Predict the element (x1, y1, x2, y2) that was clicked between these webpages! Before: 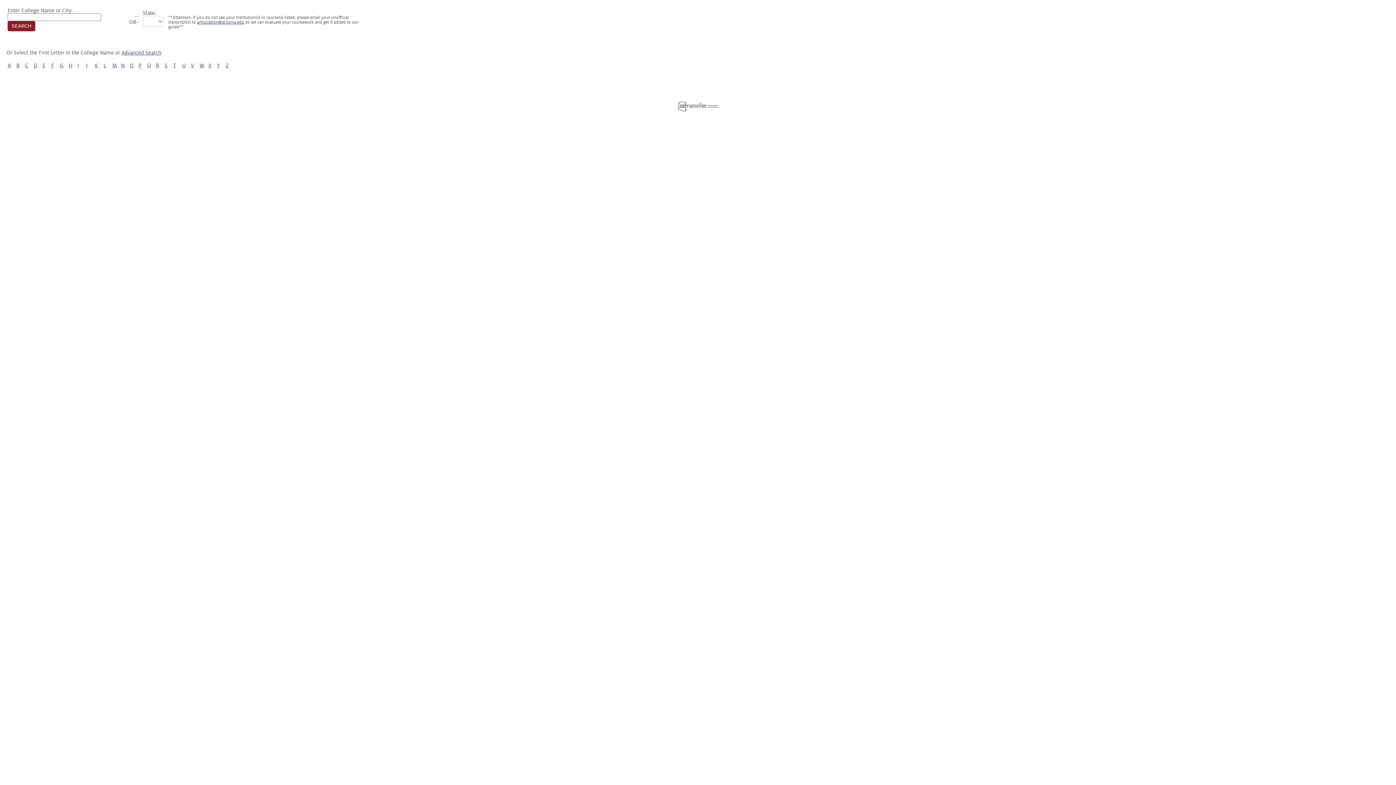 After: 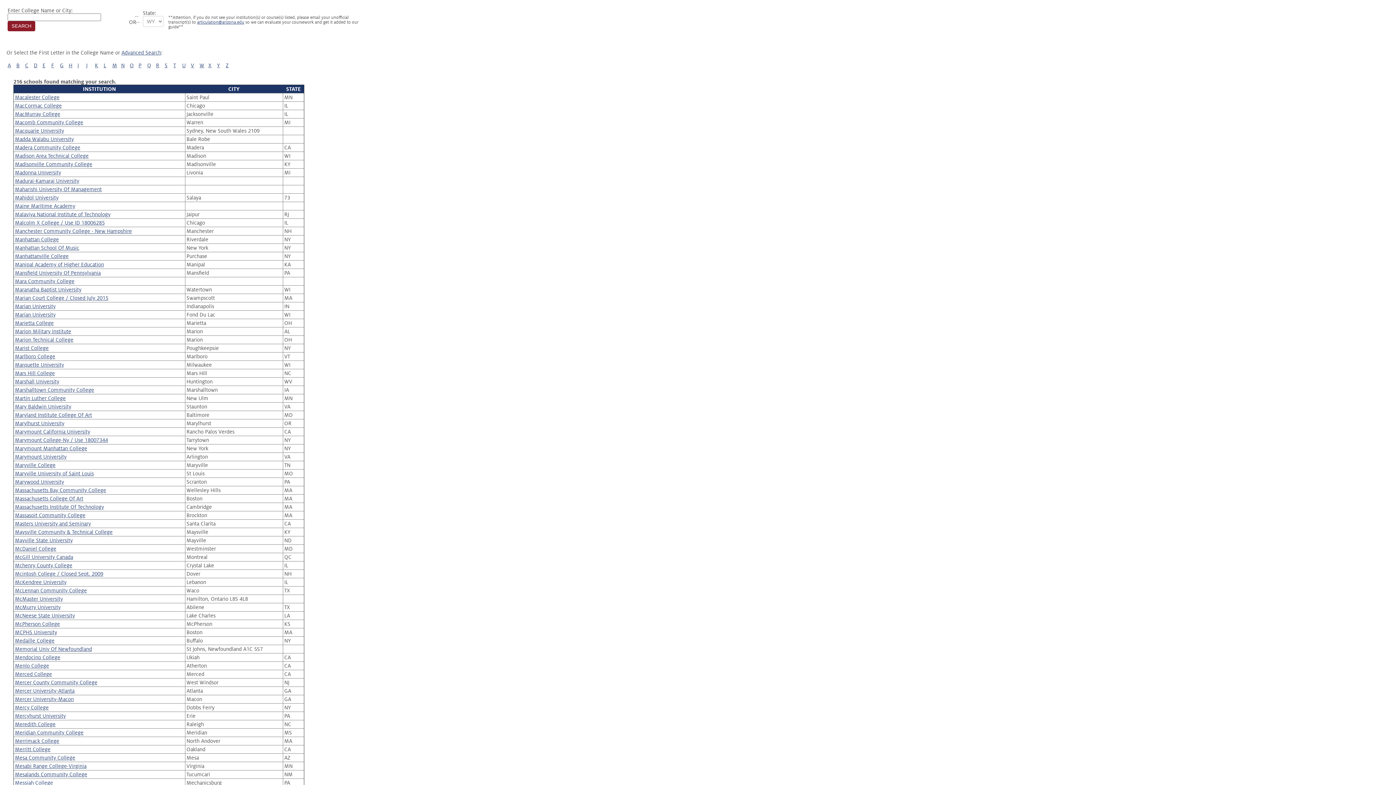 Action: label: M bbox: (112, 62, 117, 68)